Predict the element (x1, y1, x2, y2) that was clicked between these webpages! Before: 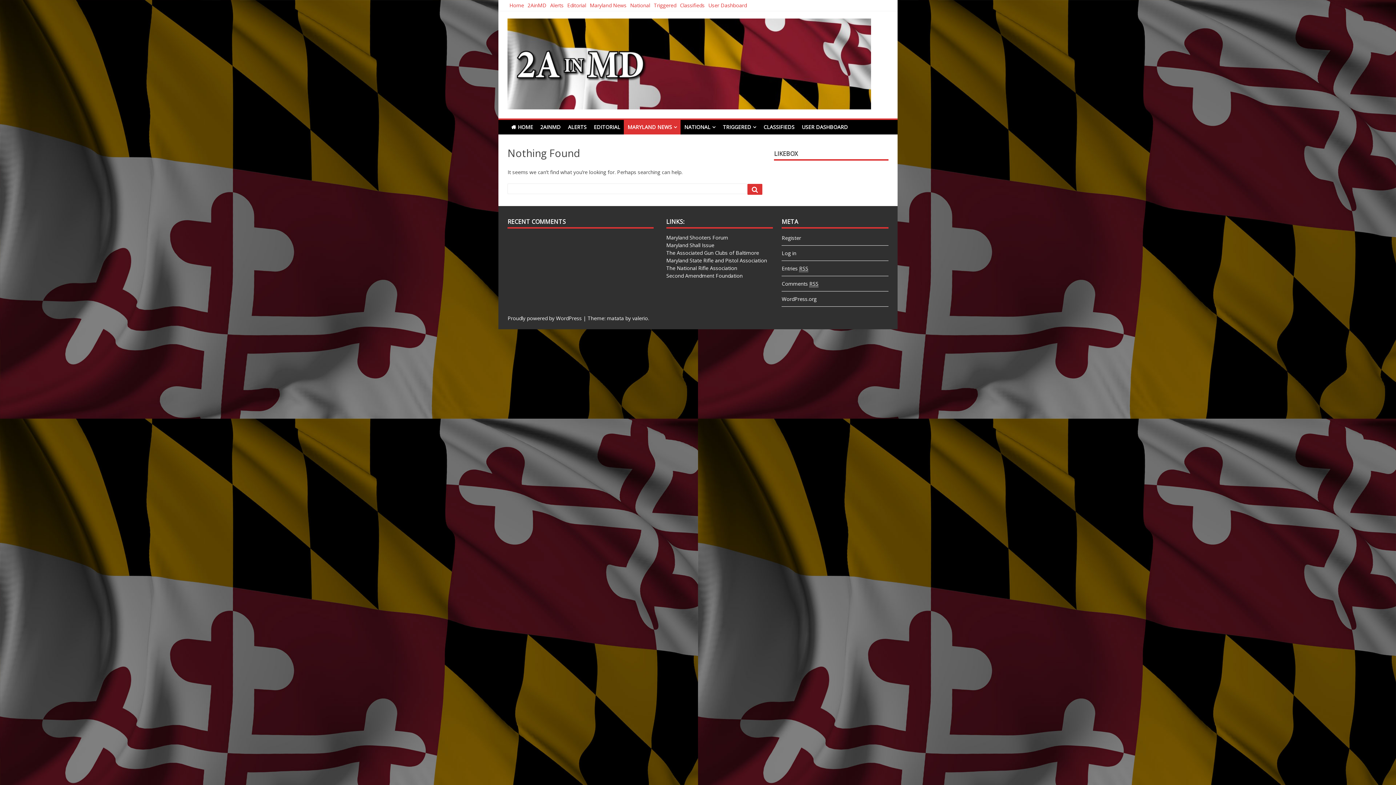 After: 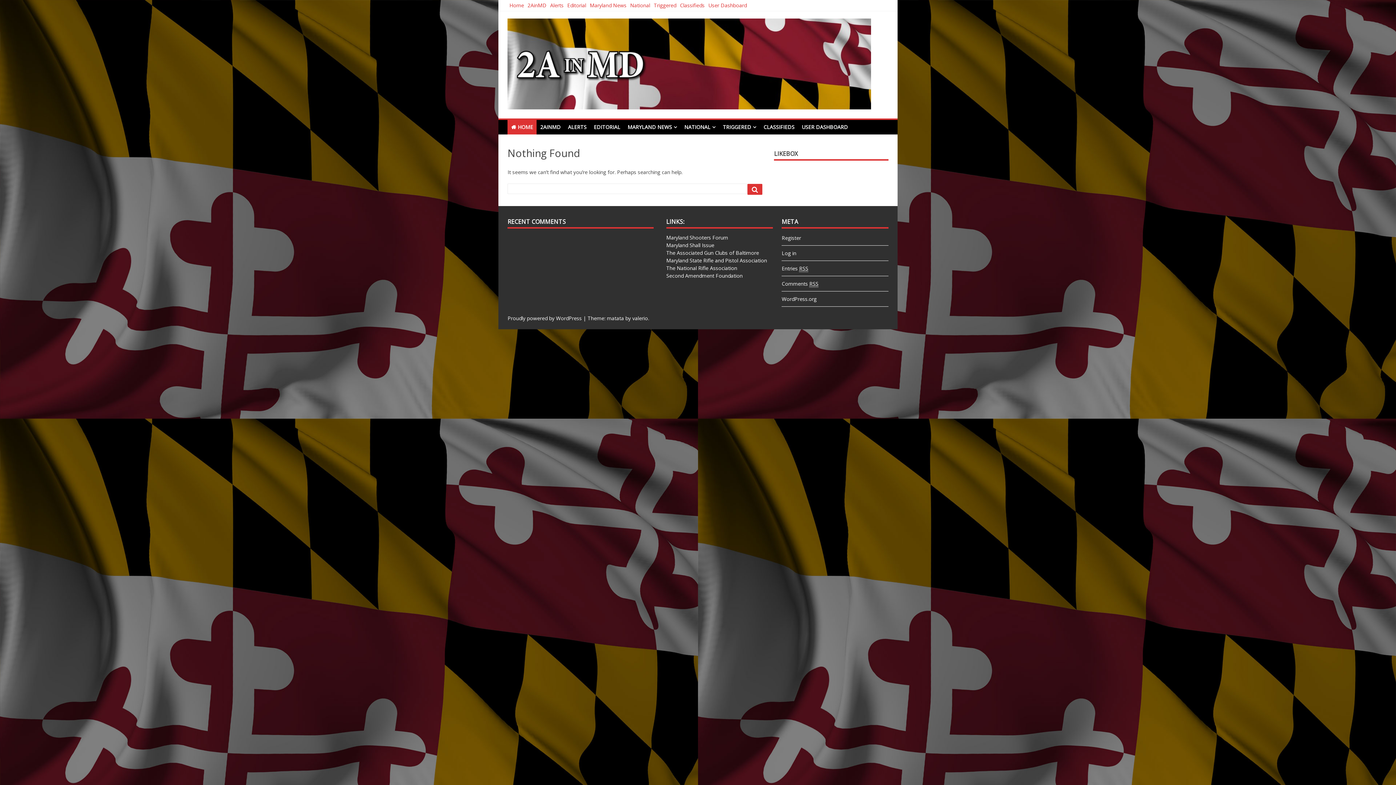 Action: bbox: (507, 120, 536, 134) label: HOME